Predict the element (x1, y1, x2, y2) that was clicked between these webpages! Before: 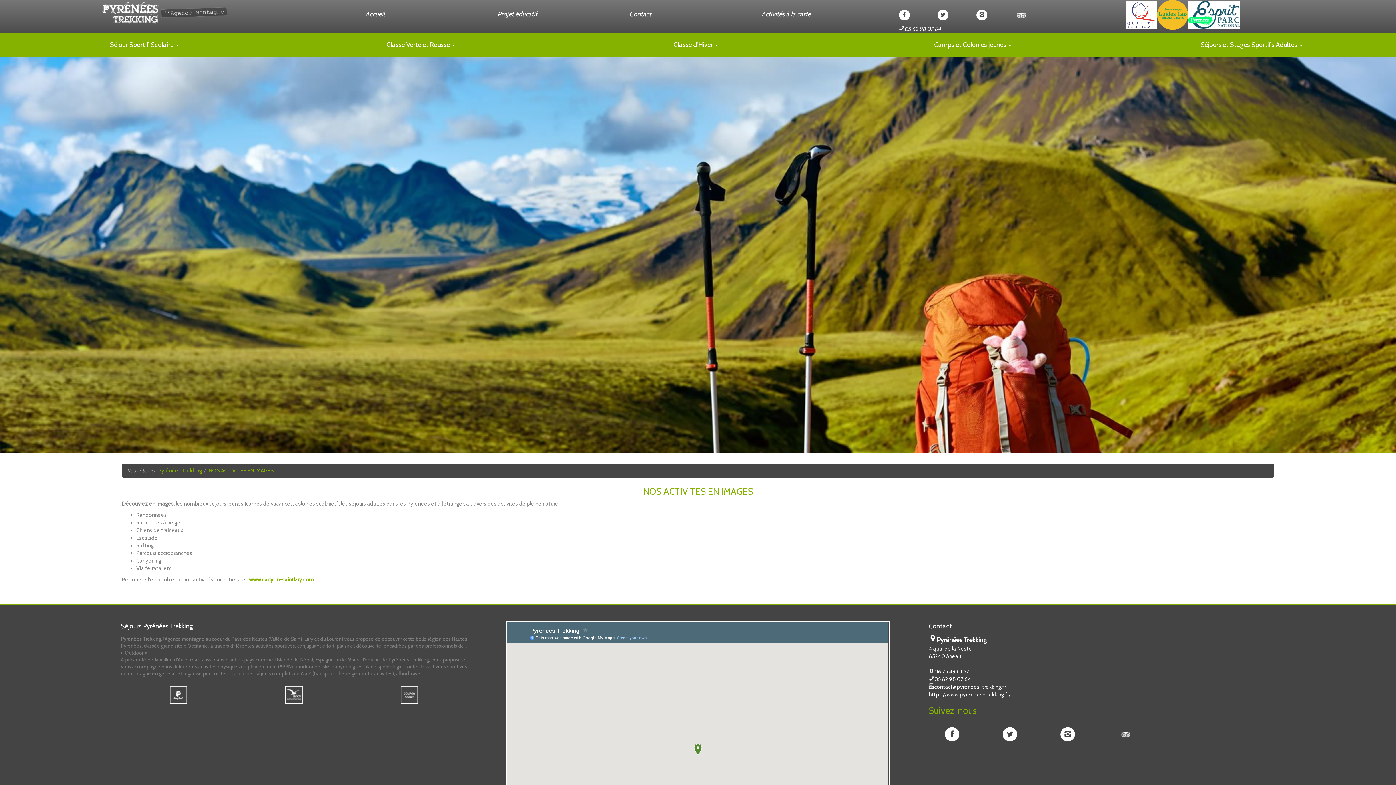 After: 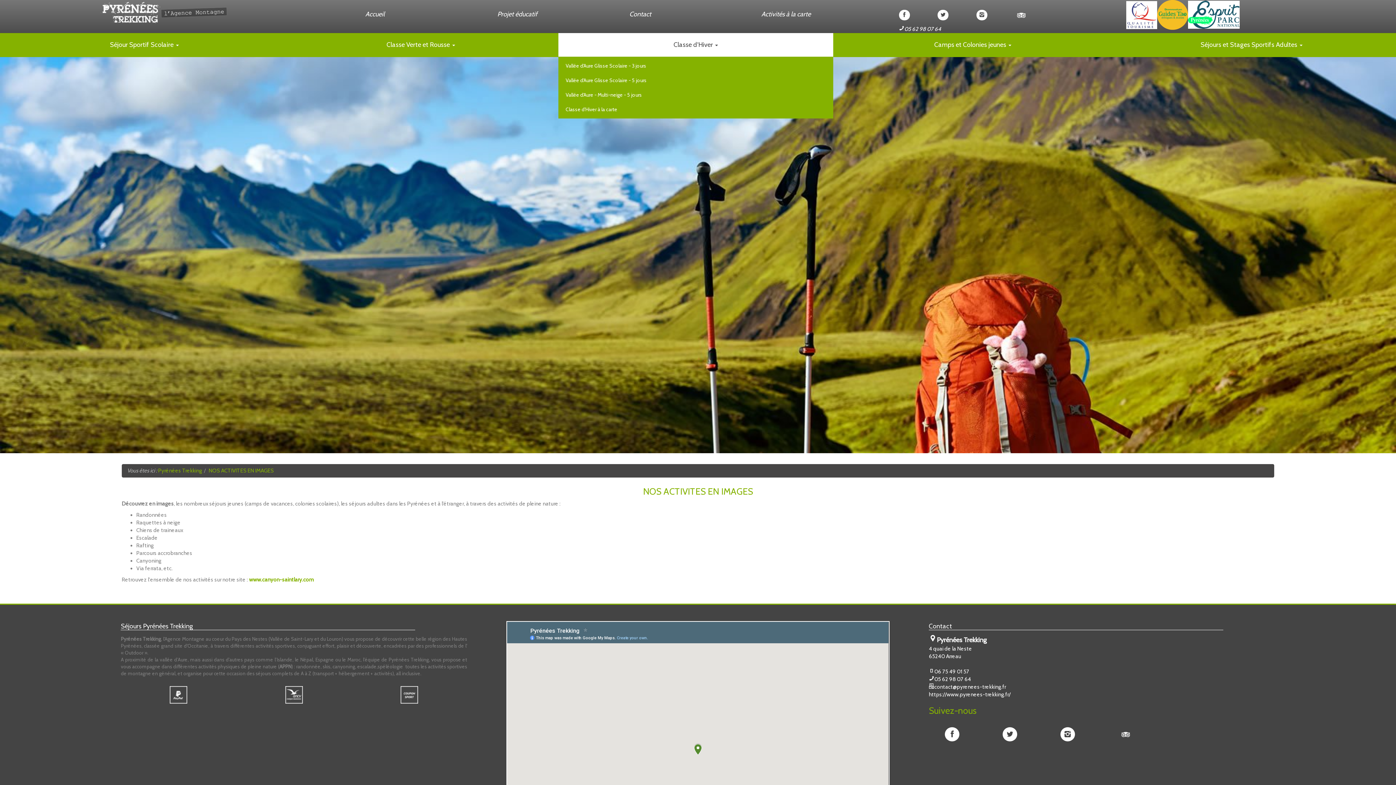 Action: bbox: (558, 33, 833, 56) label: Classe d'Hiver 